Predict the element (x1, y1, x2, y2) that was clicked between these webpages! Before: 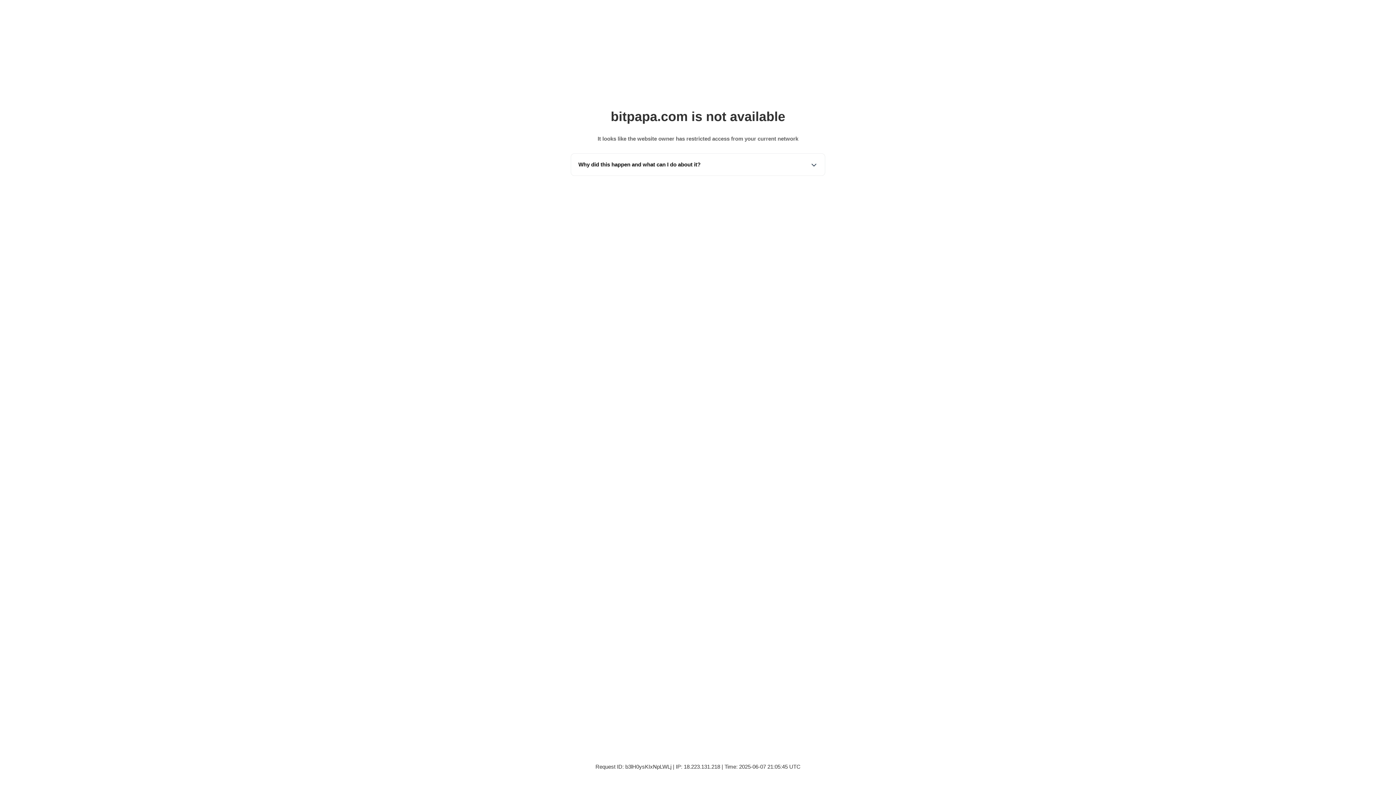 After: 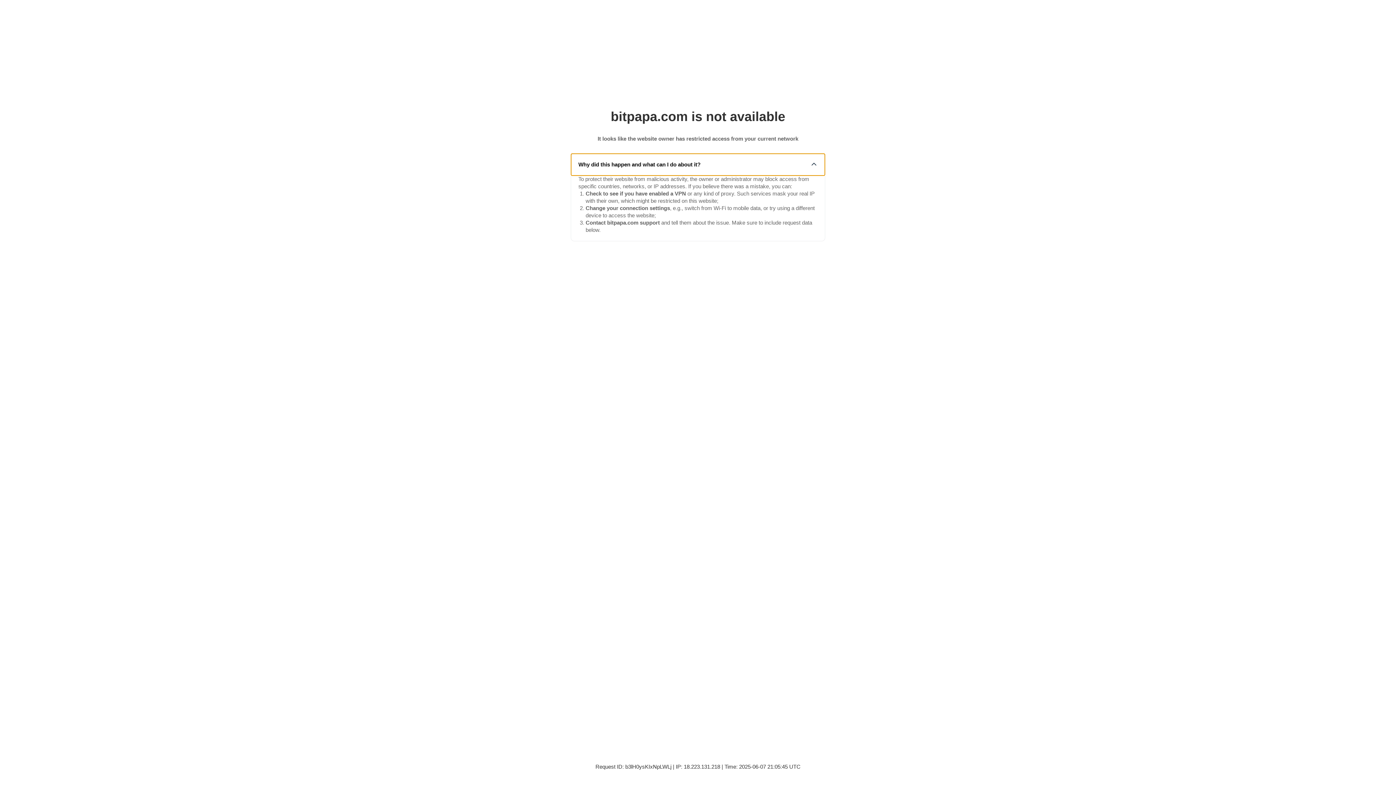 Action: label: Why did this happen and what can I do about it? bbox: (571, 153, 825, 175)